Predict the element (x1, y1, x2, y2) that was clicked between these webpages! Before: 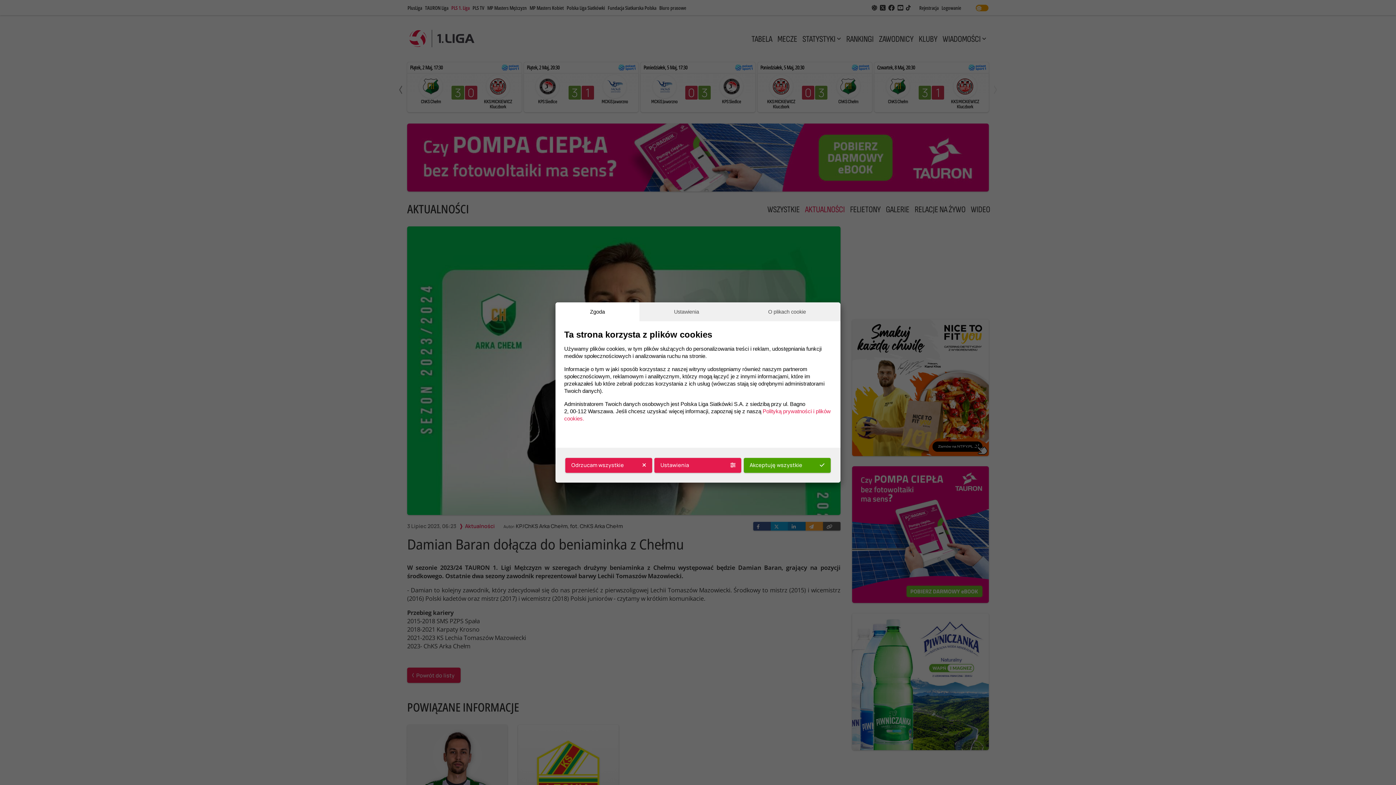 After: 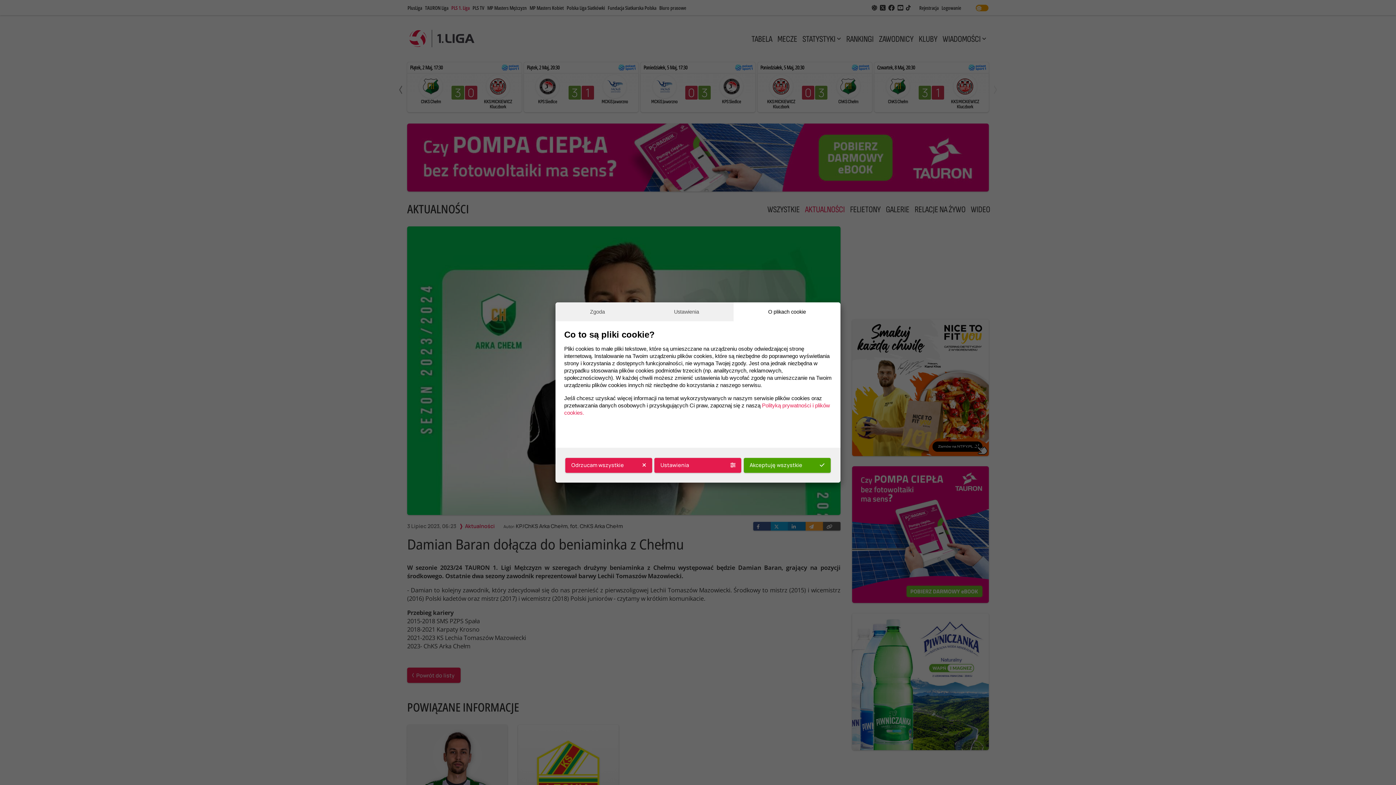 Action: label: O plikach cookie bbox: (733, 302, 840, 321)